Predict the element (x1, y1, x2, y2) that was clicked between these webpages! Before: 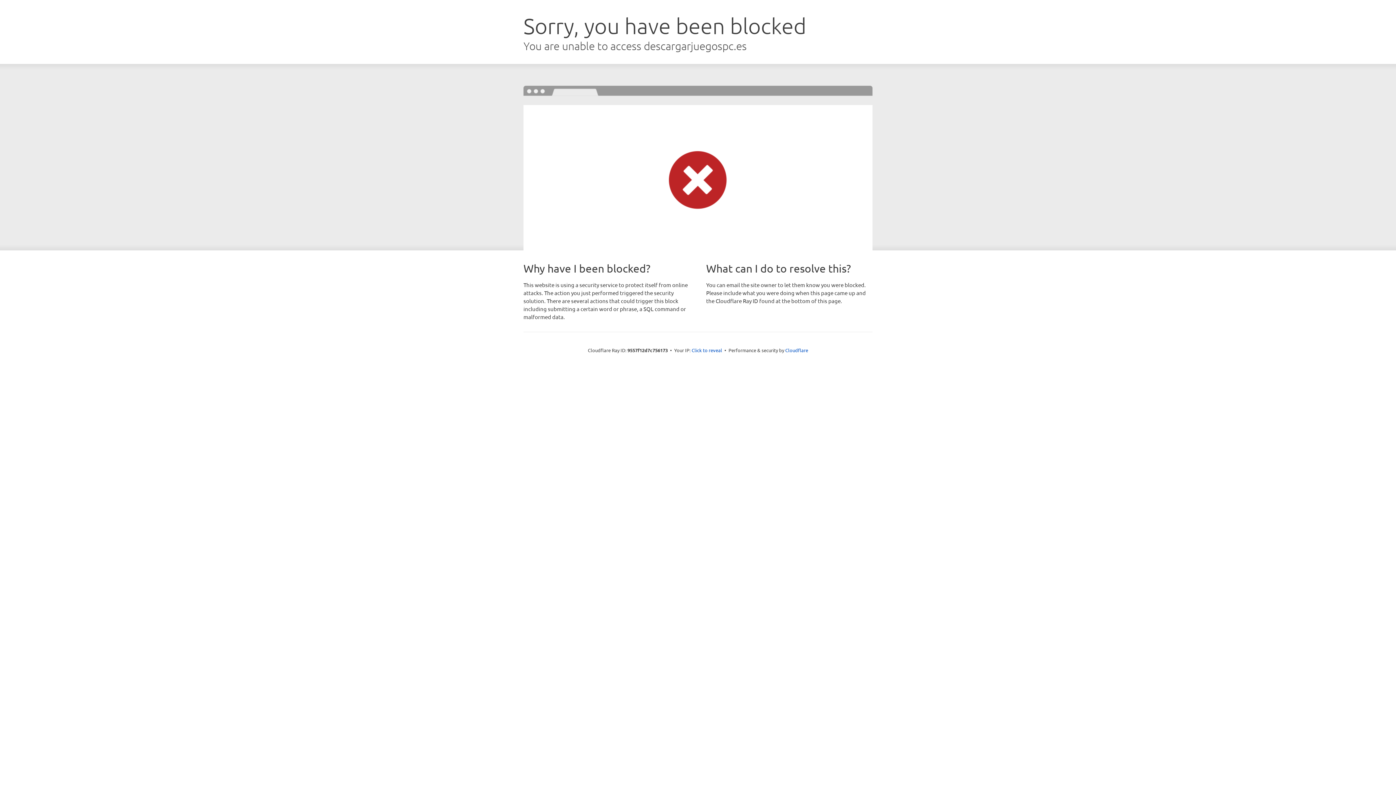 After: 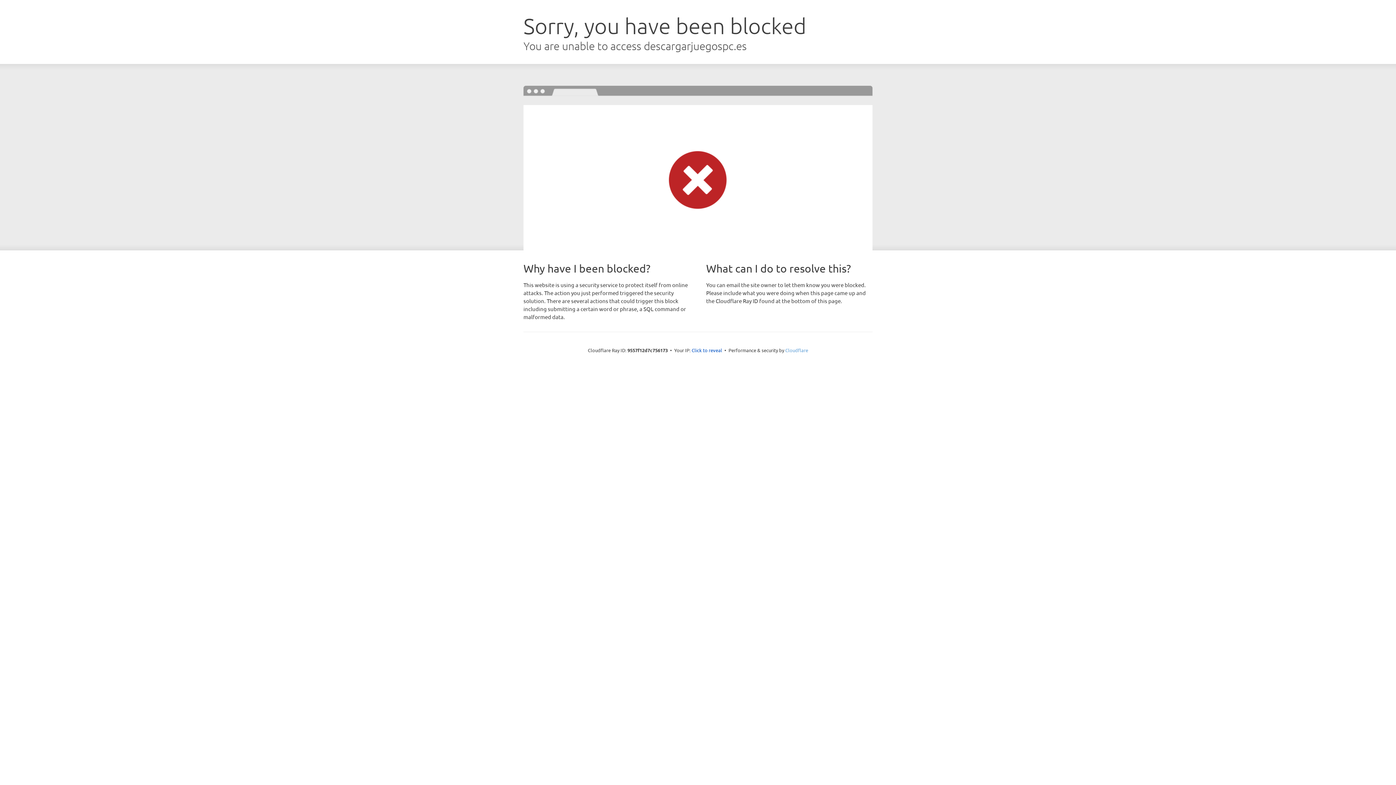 Action: bbox: (785, 347, 808, 353) label: Cloudflare